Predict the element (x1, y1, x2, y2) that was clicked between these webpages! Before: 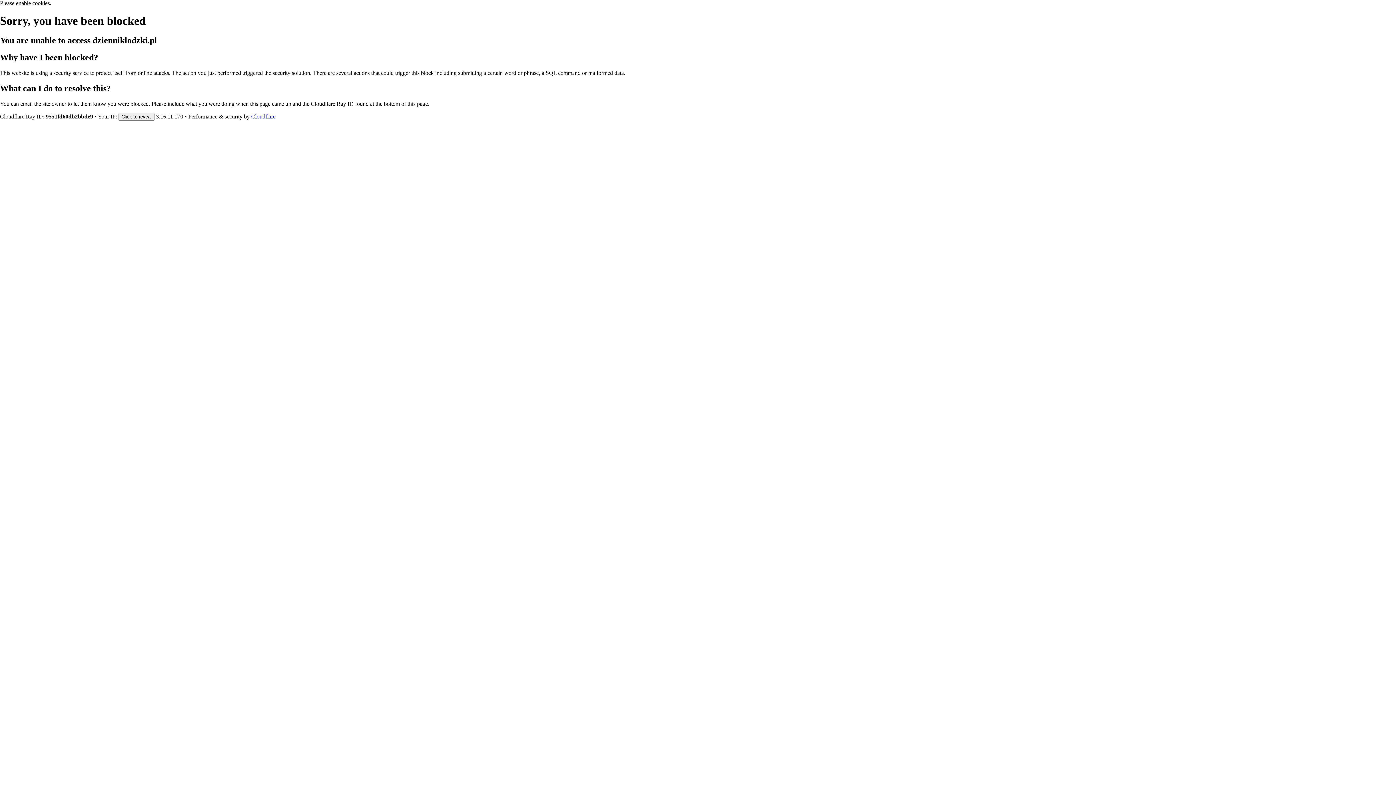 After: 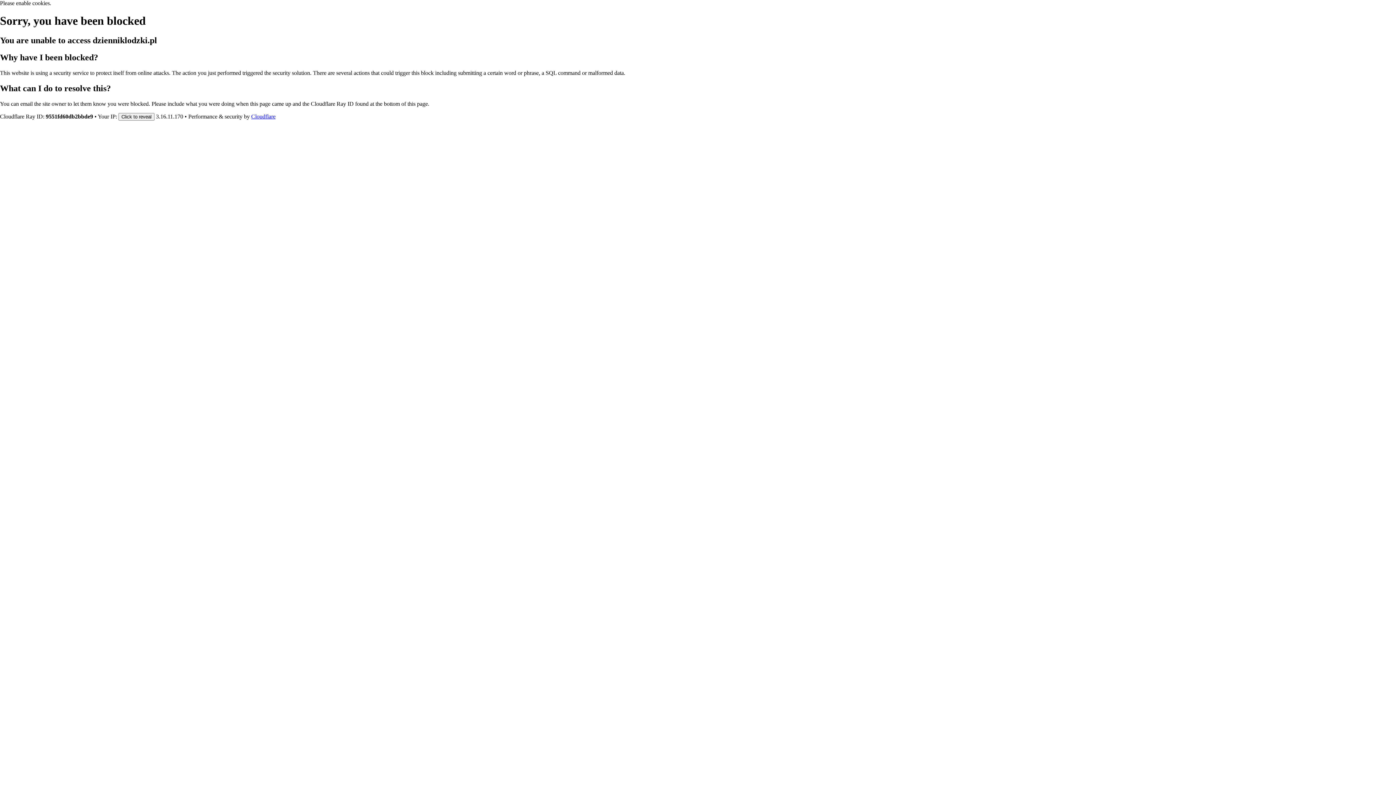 Action: label: Cloudflare bbox: (251, 113, 275, 119)